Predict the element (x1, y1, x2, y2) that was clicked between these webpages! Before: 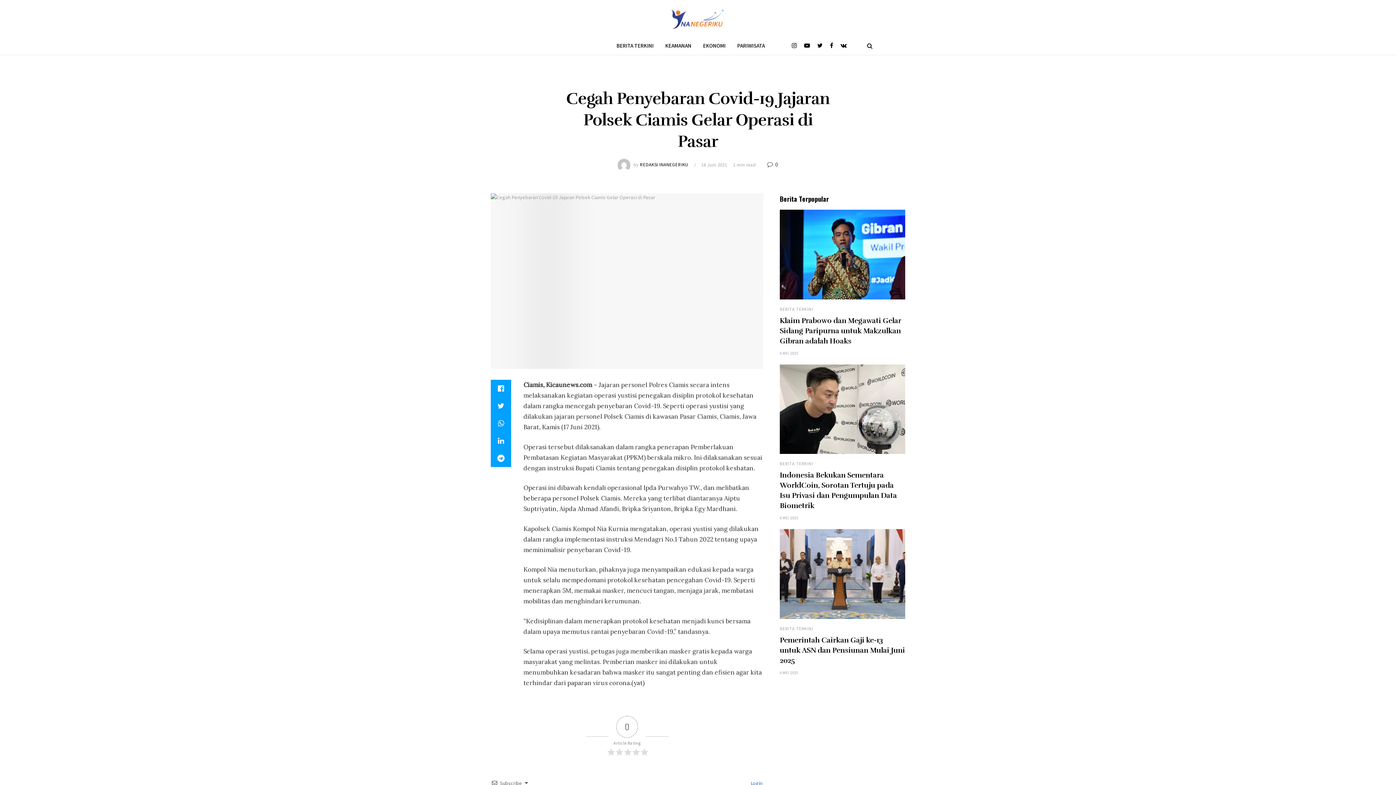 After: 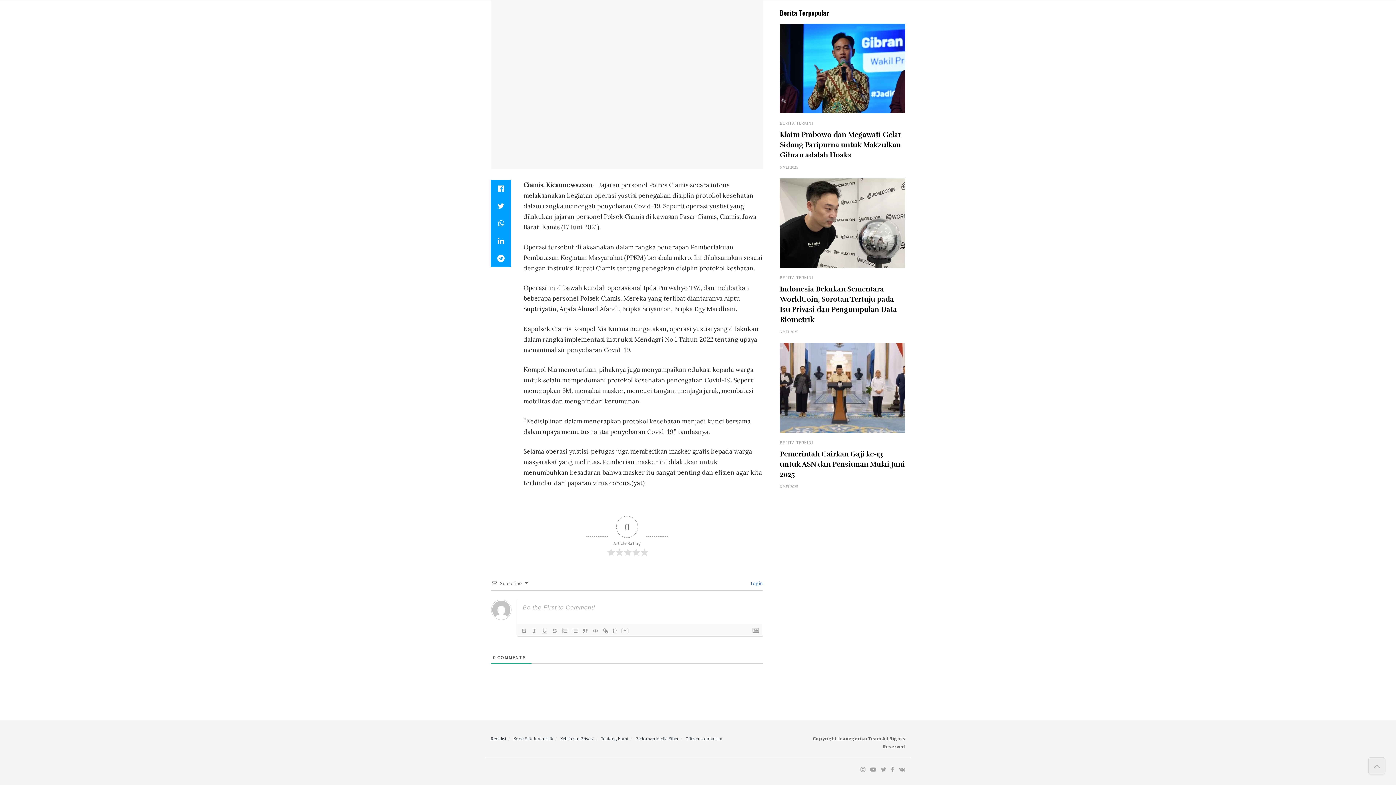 Action: bbox: (767, 160, 778, 167) label:  0